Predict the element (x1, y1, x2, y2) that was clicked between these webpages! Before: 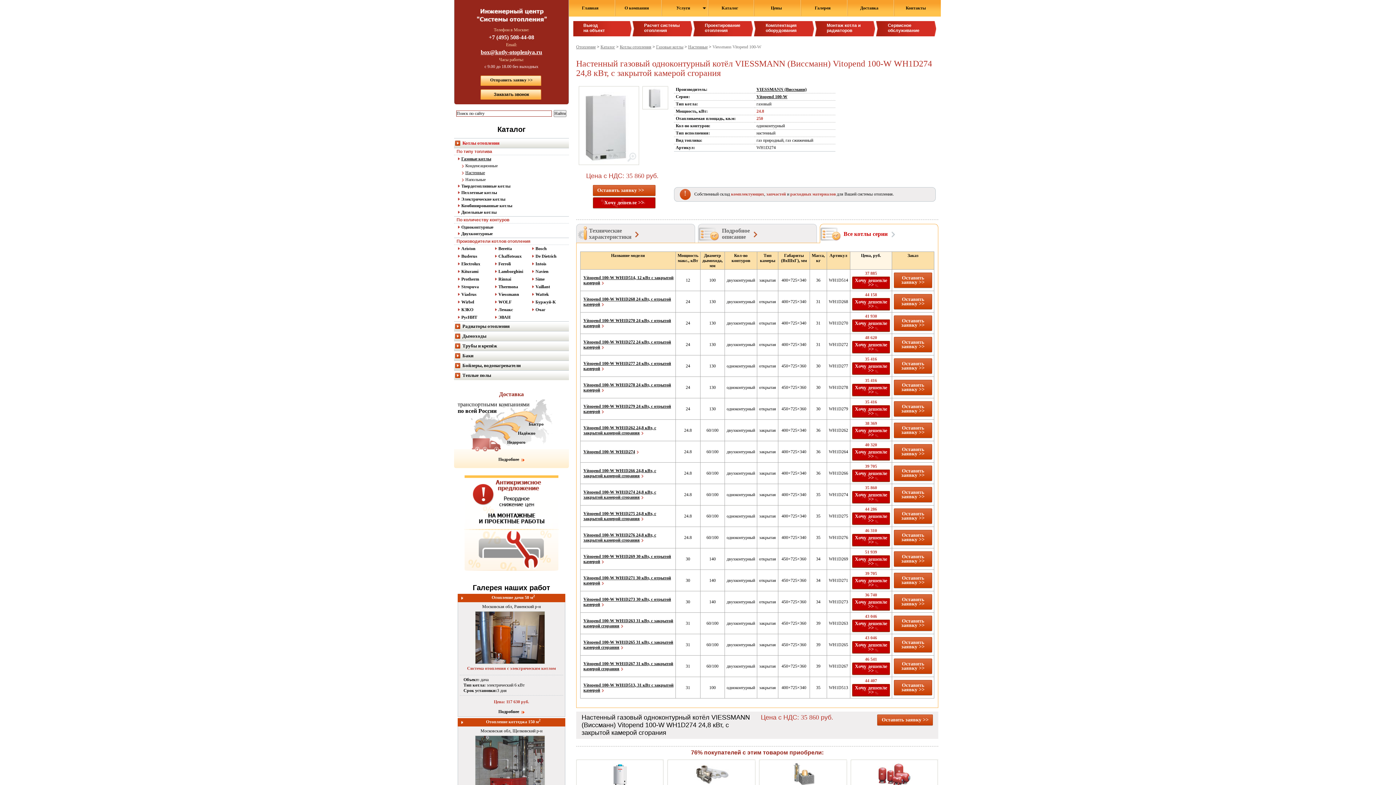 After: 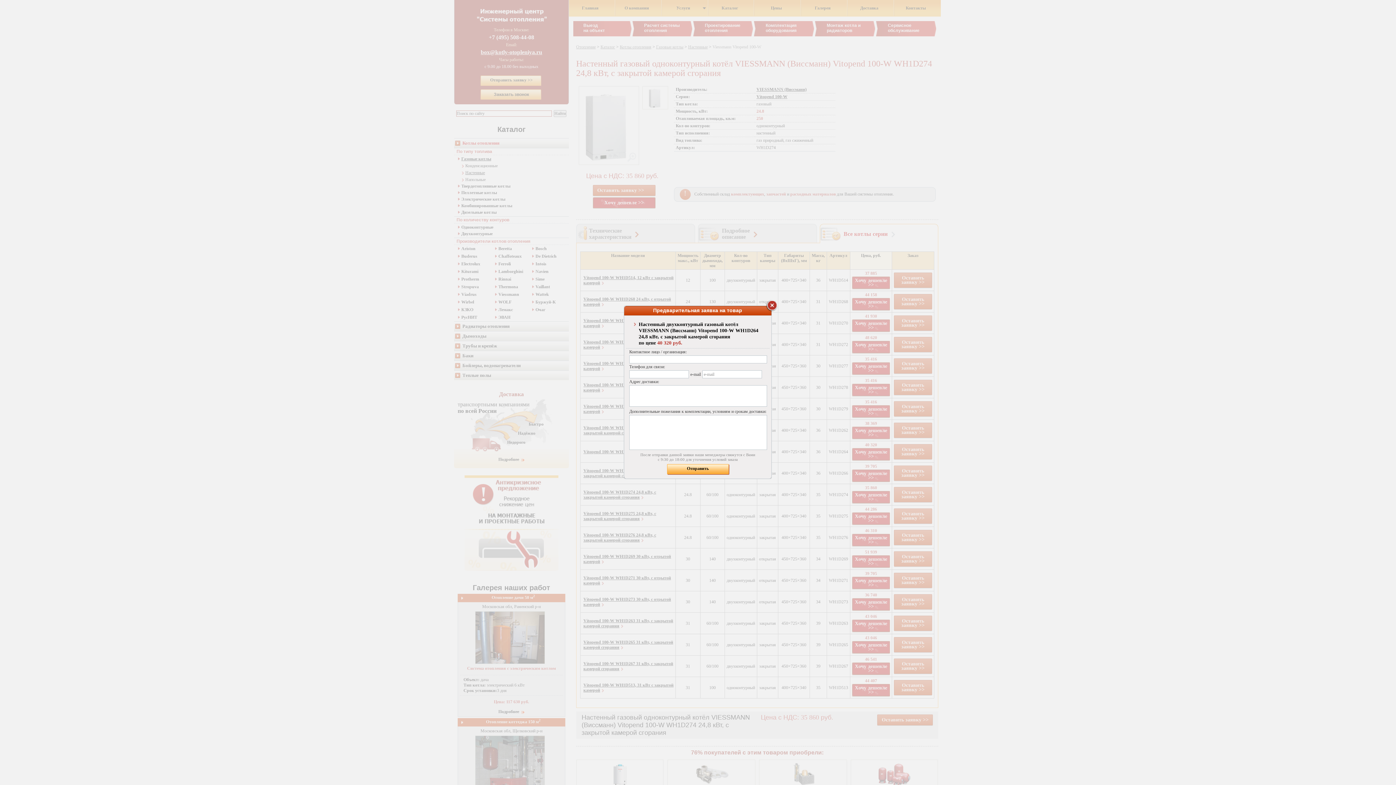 Action: bbox: (894, 444, 932, 459) label: Оставить заявку >>